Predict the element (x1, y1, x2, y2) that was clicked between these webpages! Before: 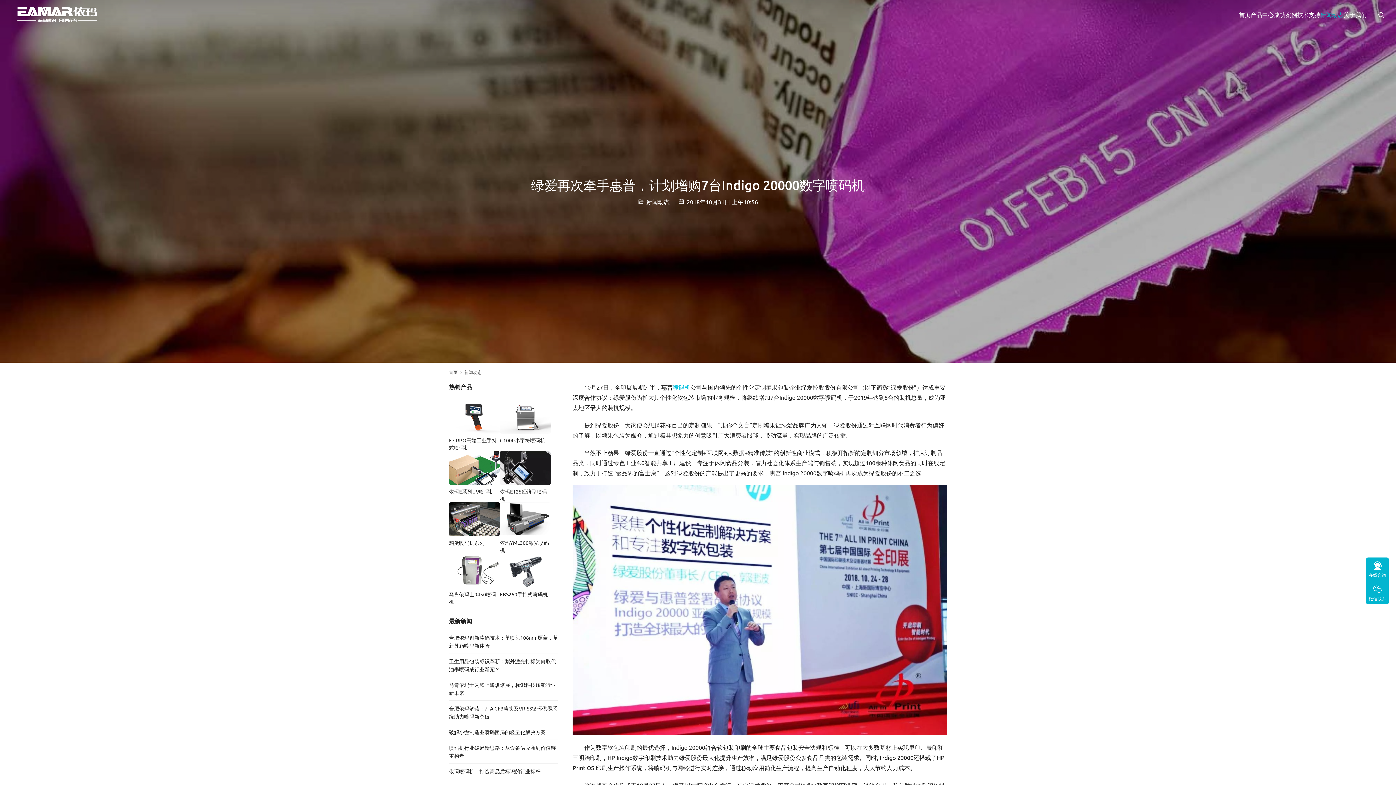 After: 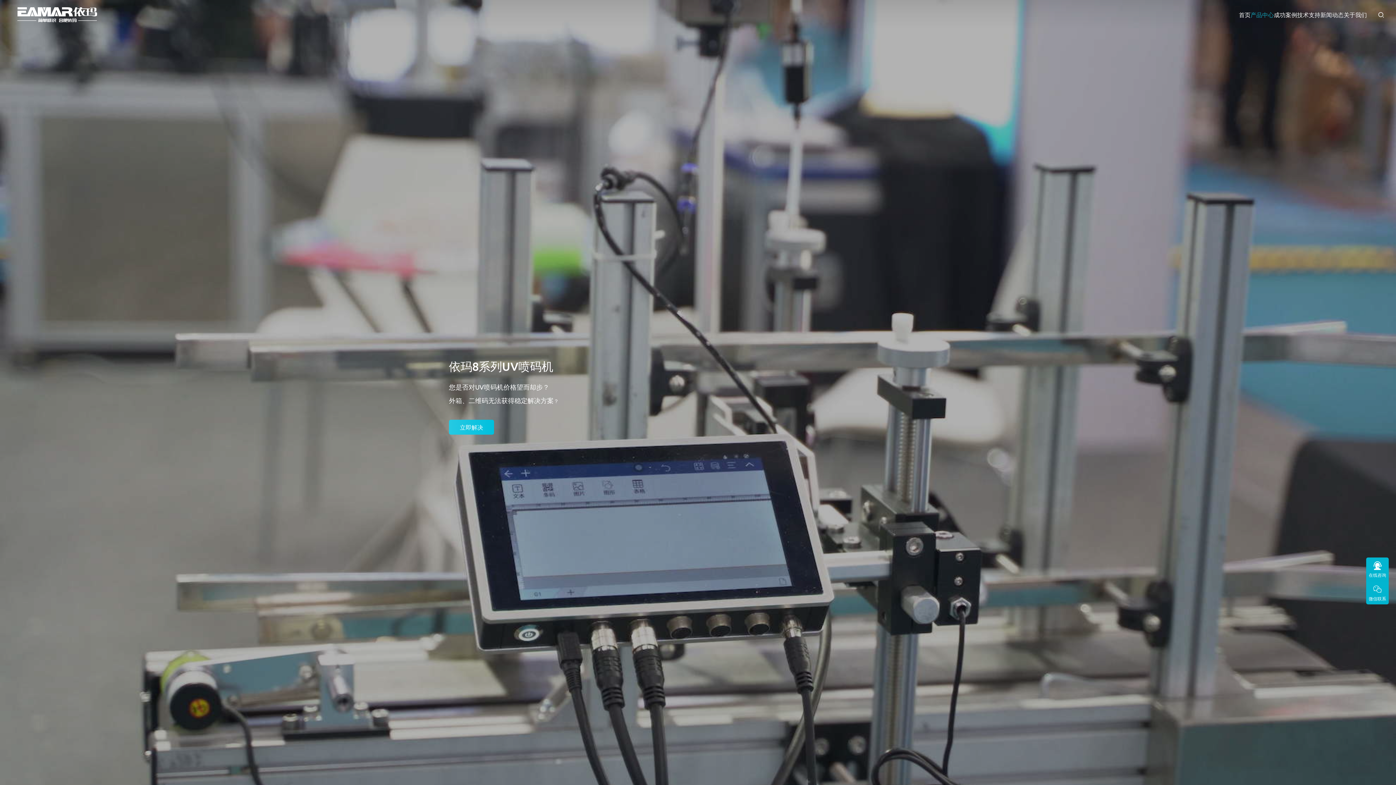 Action: bbox: (449, 451, 500, 485)